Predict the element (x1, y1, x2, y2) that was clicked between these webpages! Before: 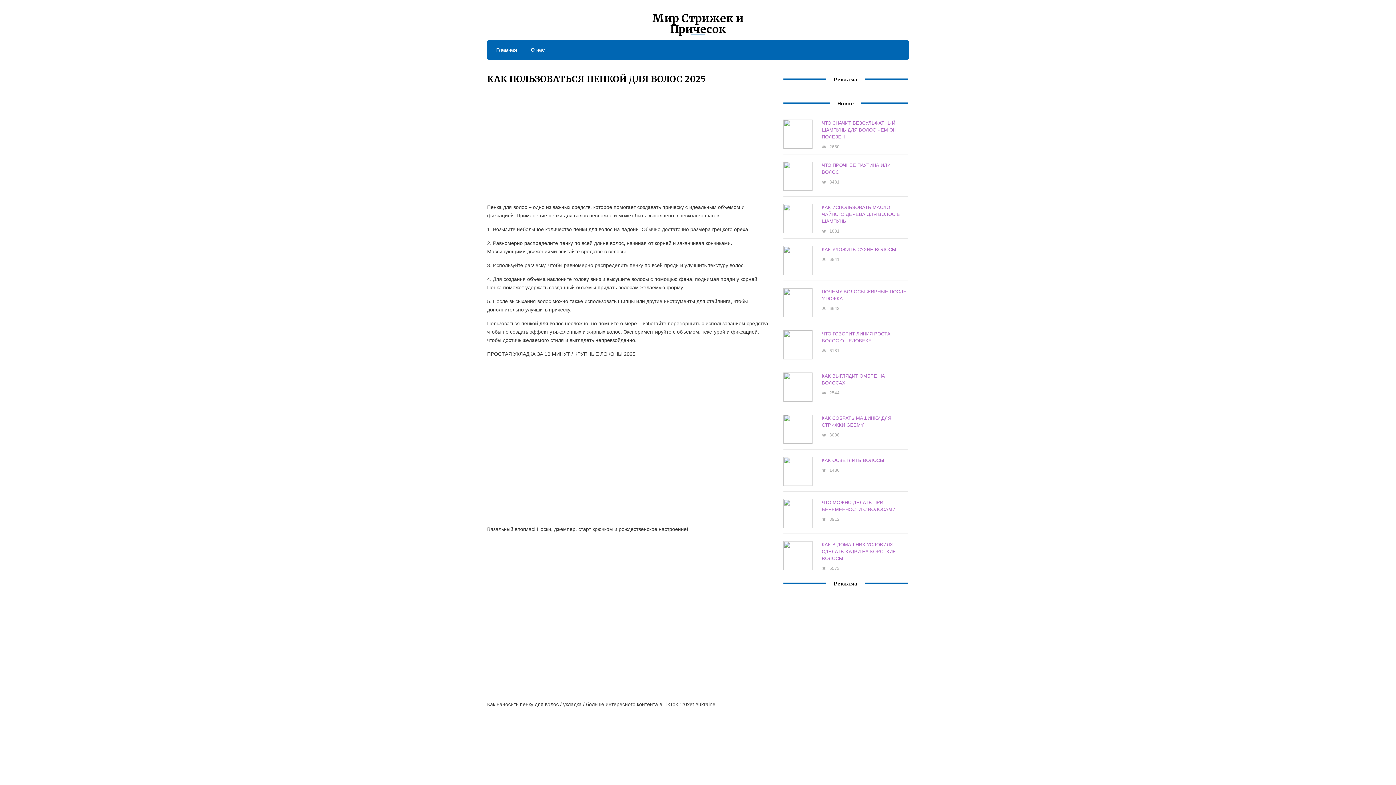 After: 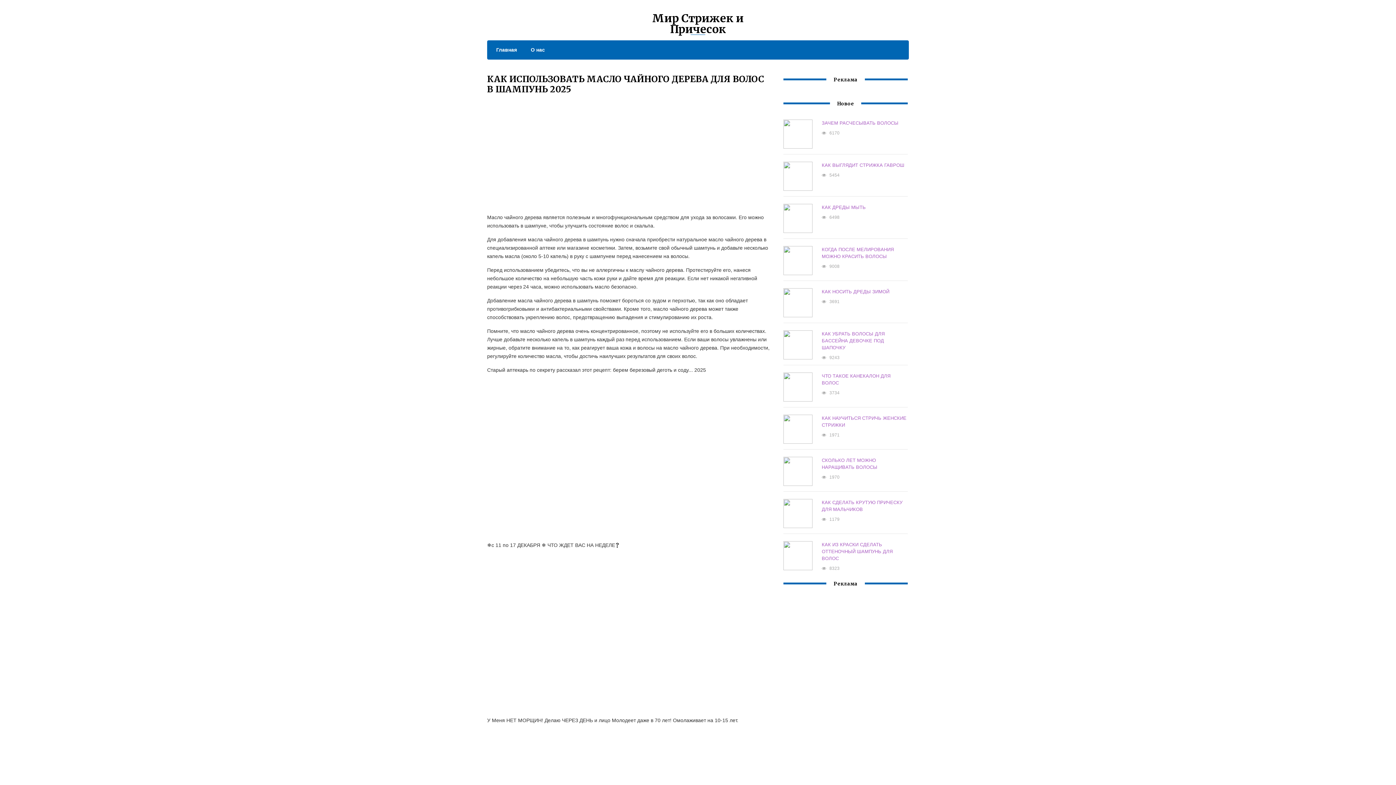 Action: label: КАК ИСПОЛЬЗОВАТЬ МАСЛО ЧАЙНОГО ДЕРЕВА ДЛЯ ВОЛОС В ШАМПУНЬ bbox: (821, 204, 900, 224)